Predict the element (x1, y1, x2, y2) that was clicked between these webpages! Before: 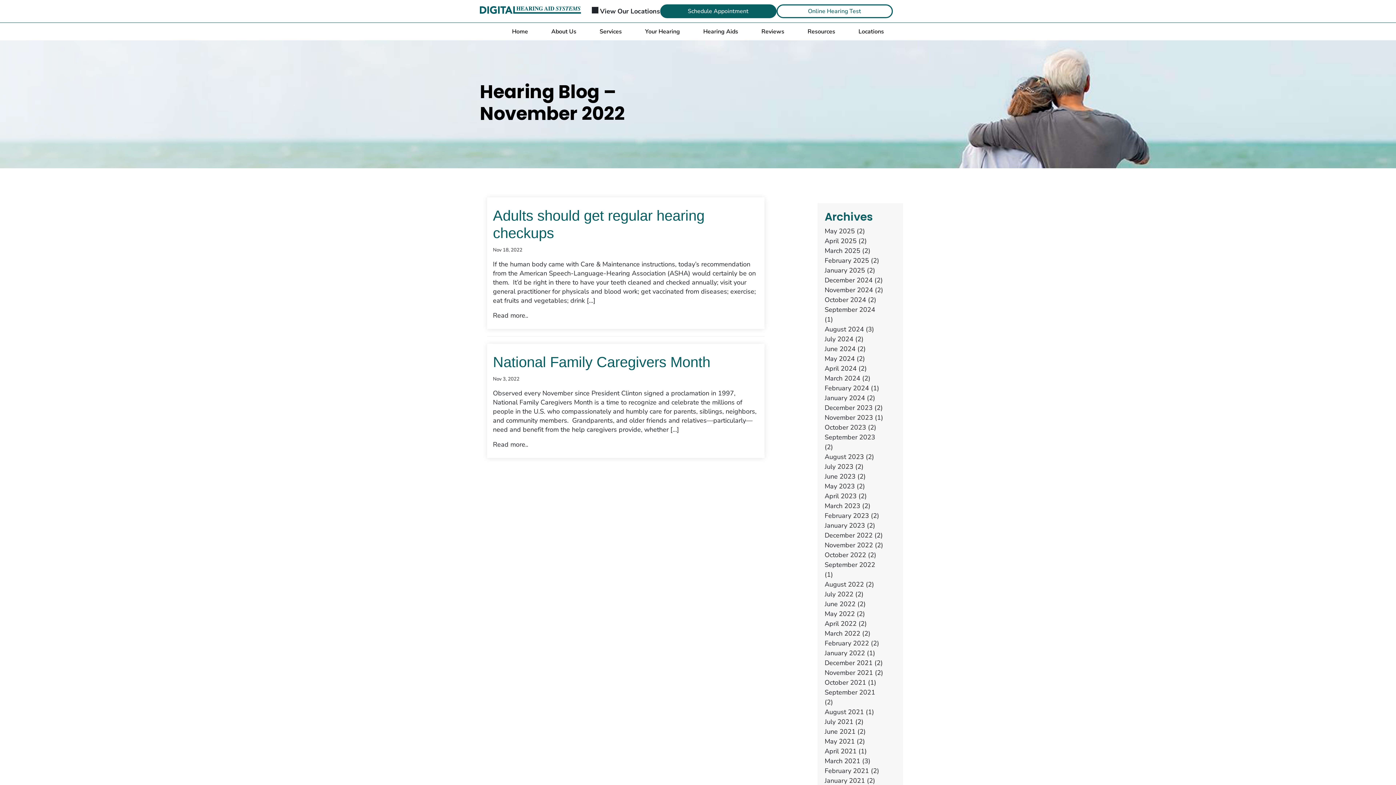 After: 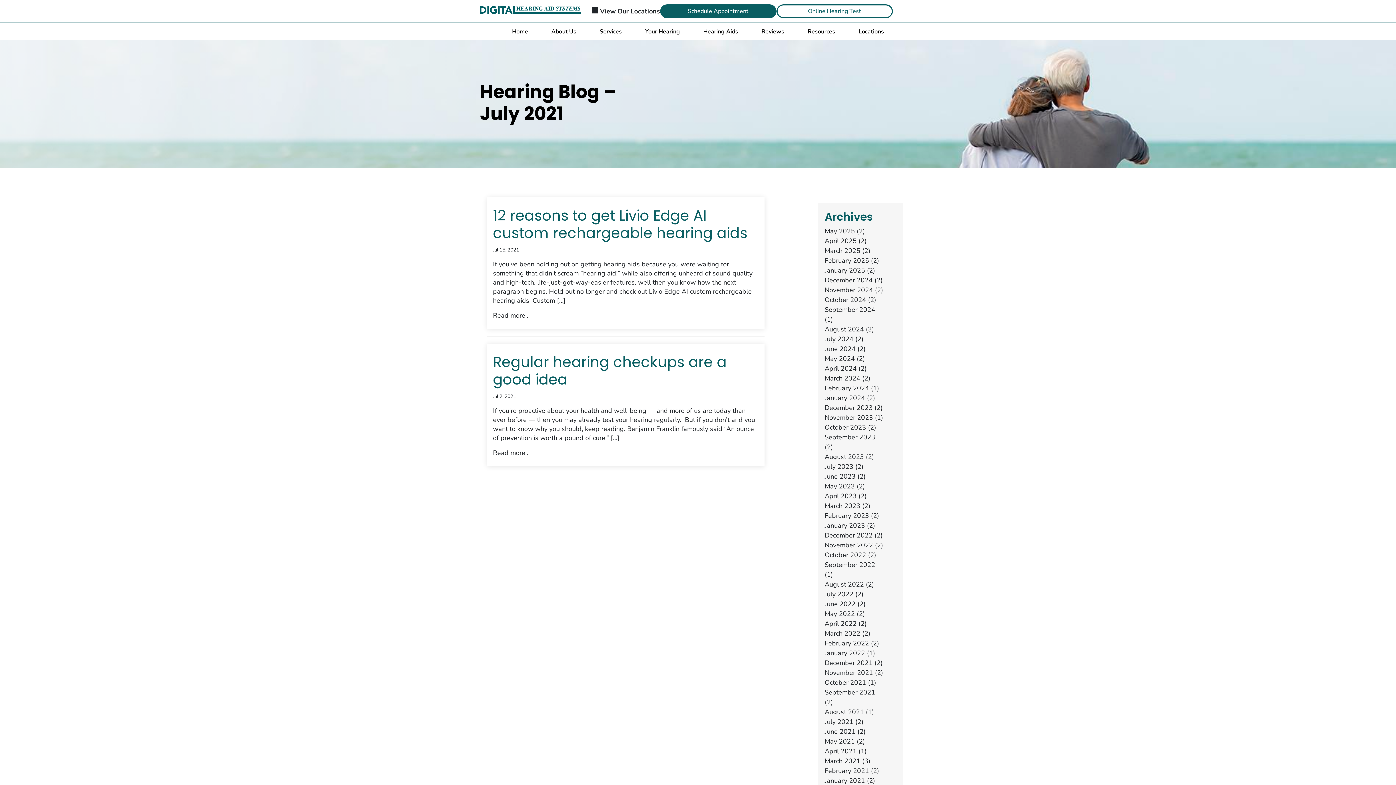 Action: bbox: (824, 717, 863, 726) label: July 2021 (2)